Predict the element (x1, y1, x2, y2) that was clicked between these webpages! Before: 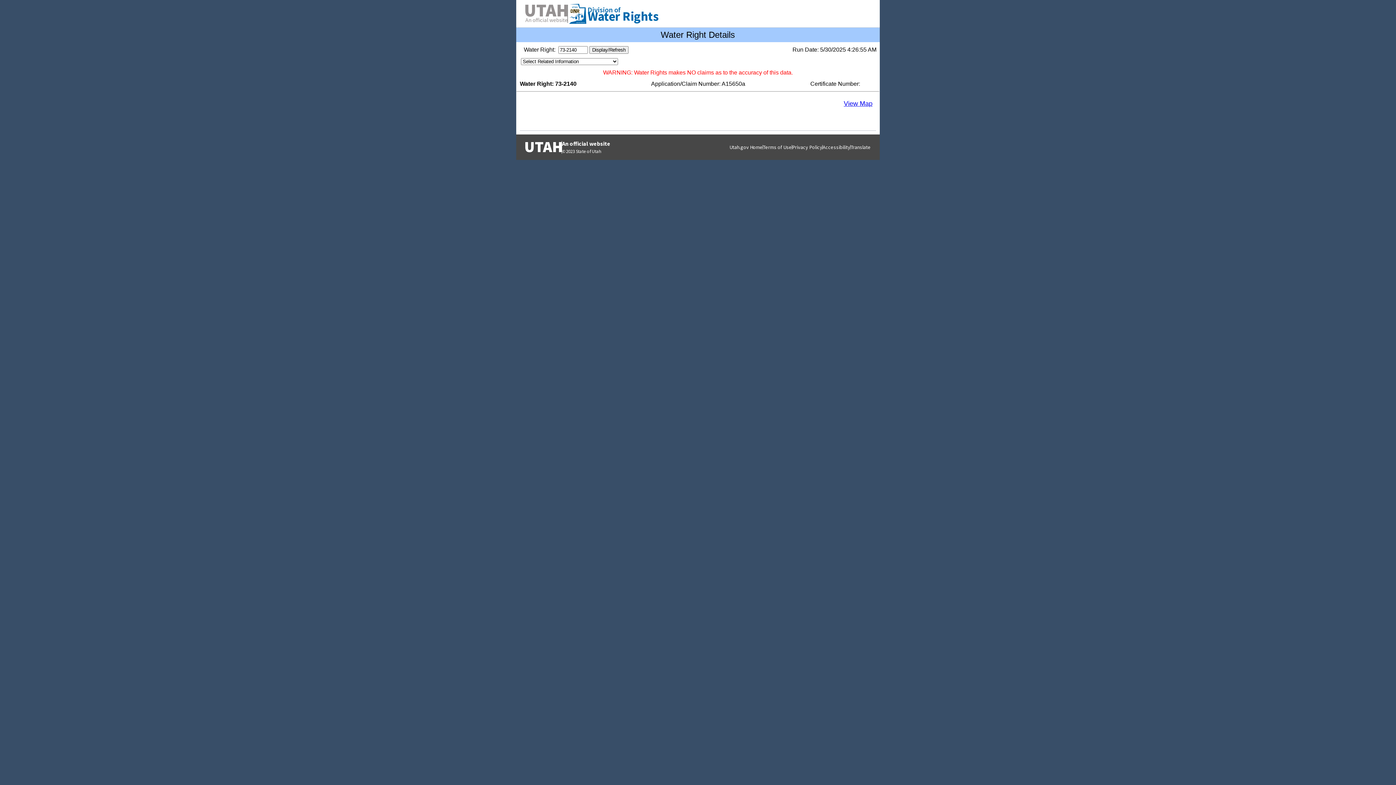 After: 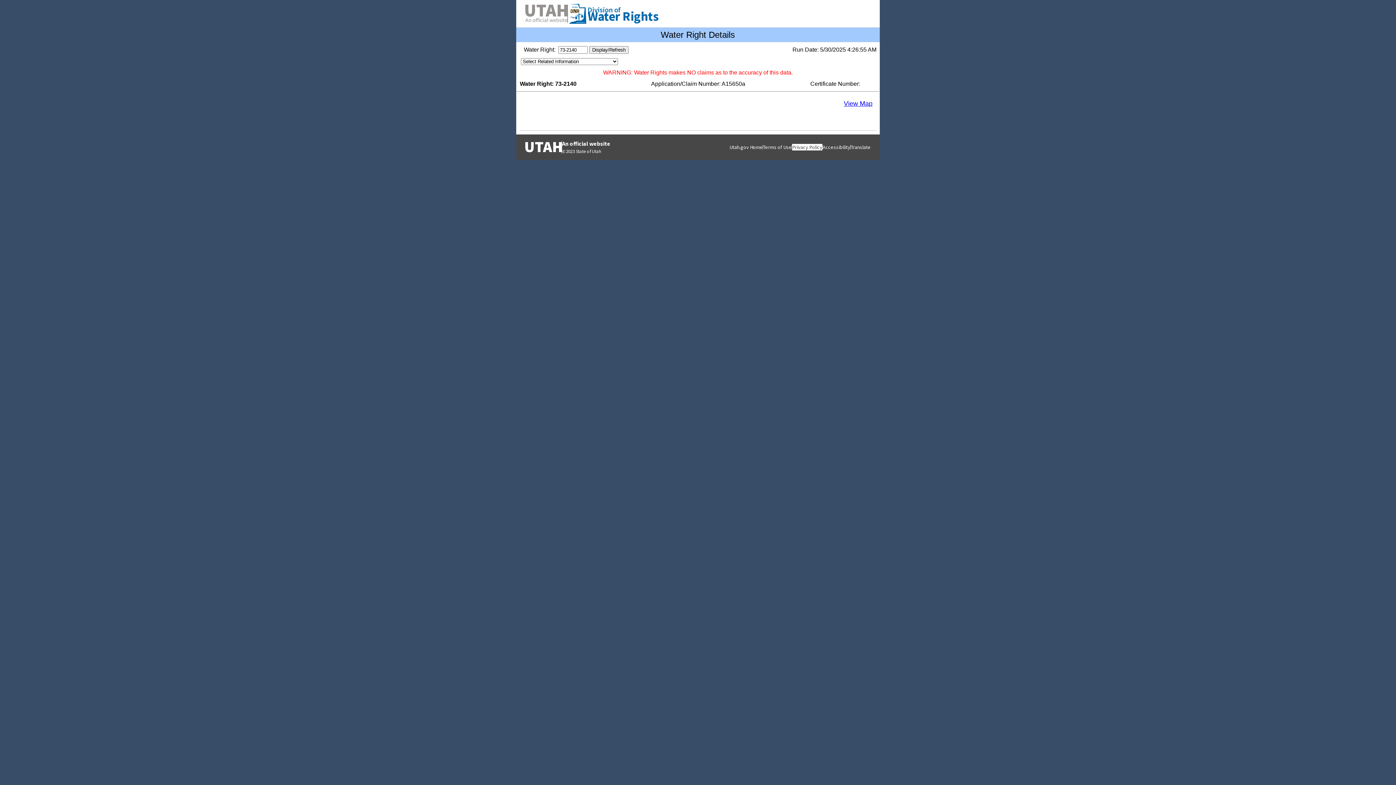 Action: bbox: (792, 144, 822, 150) label: Privacy Policy